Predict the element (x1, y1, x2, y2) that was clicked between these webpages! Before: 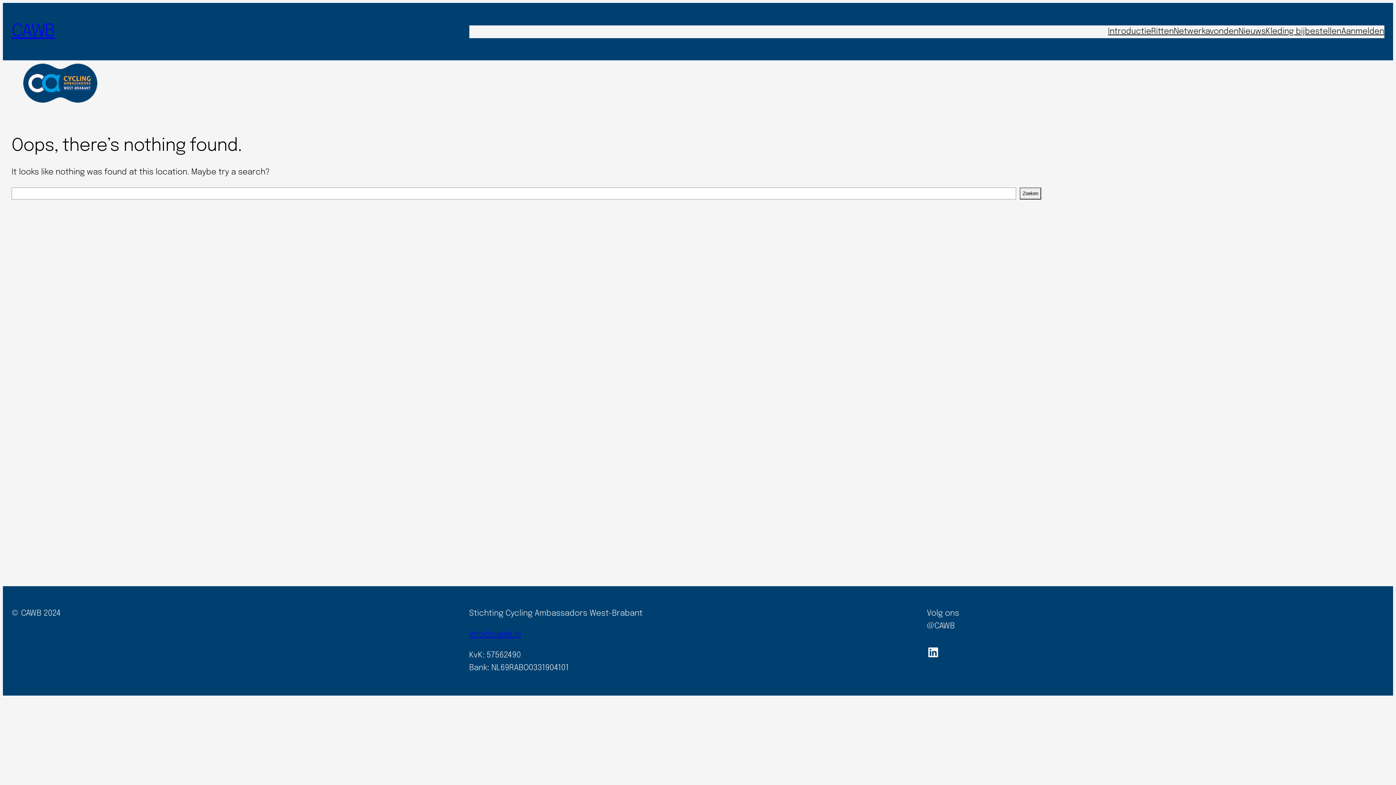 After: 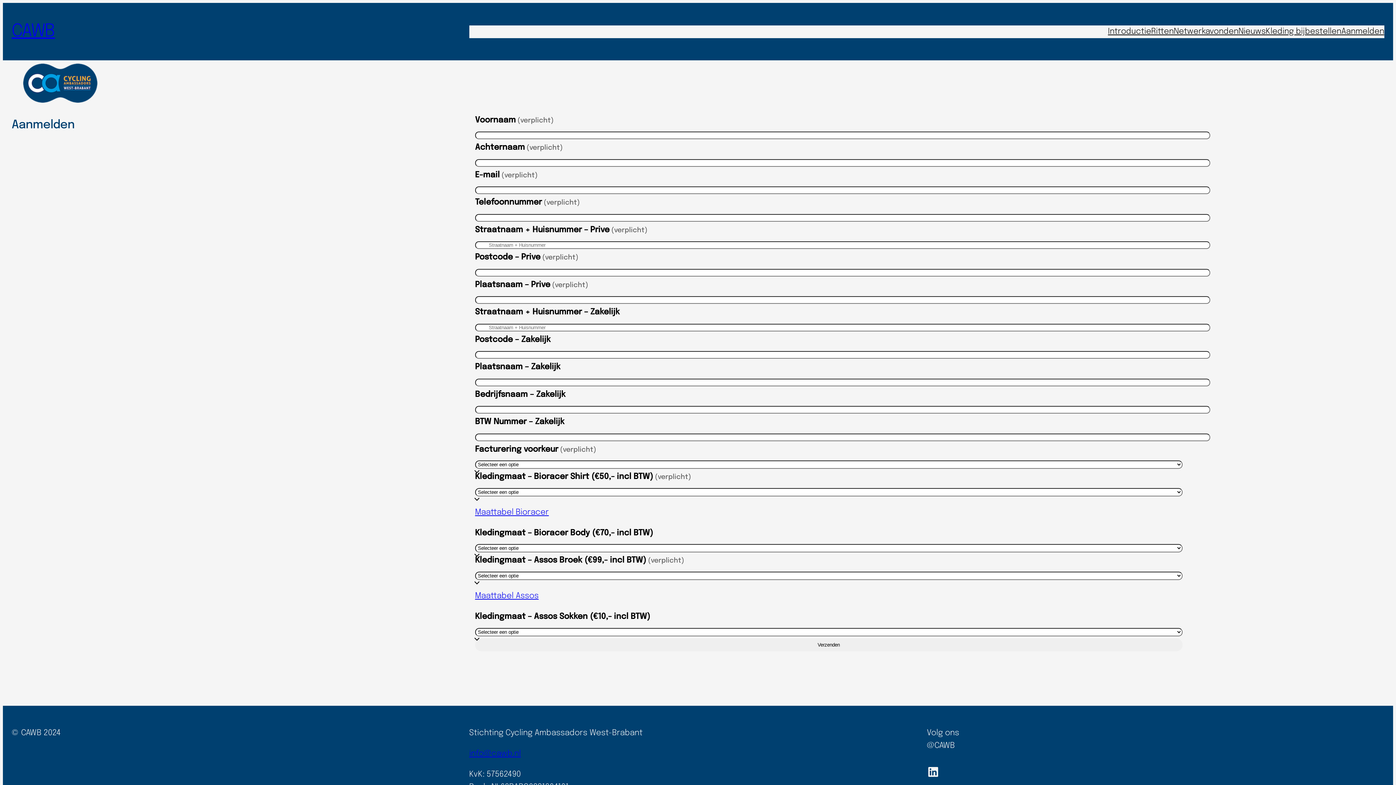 Action: label: Aanmelden bbox: (1341, 25, 1384, 38)